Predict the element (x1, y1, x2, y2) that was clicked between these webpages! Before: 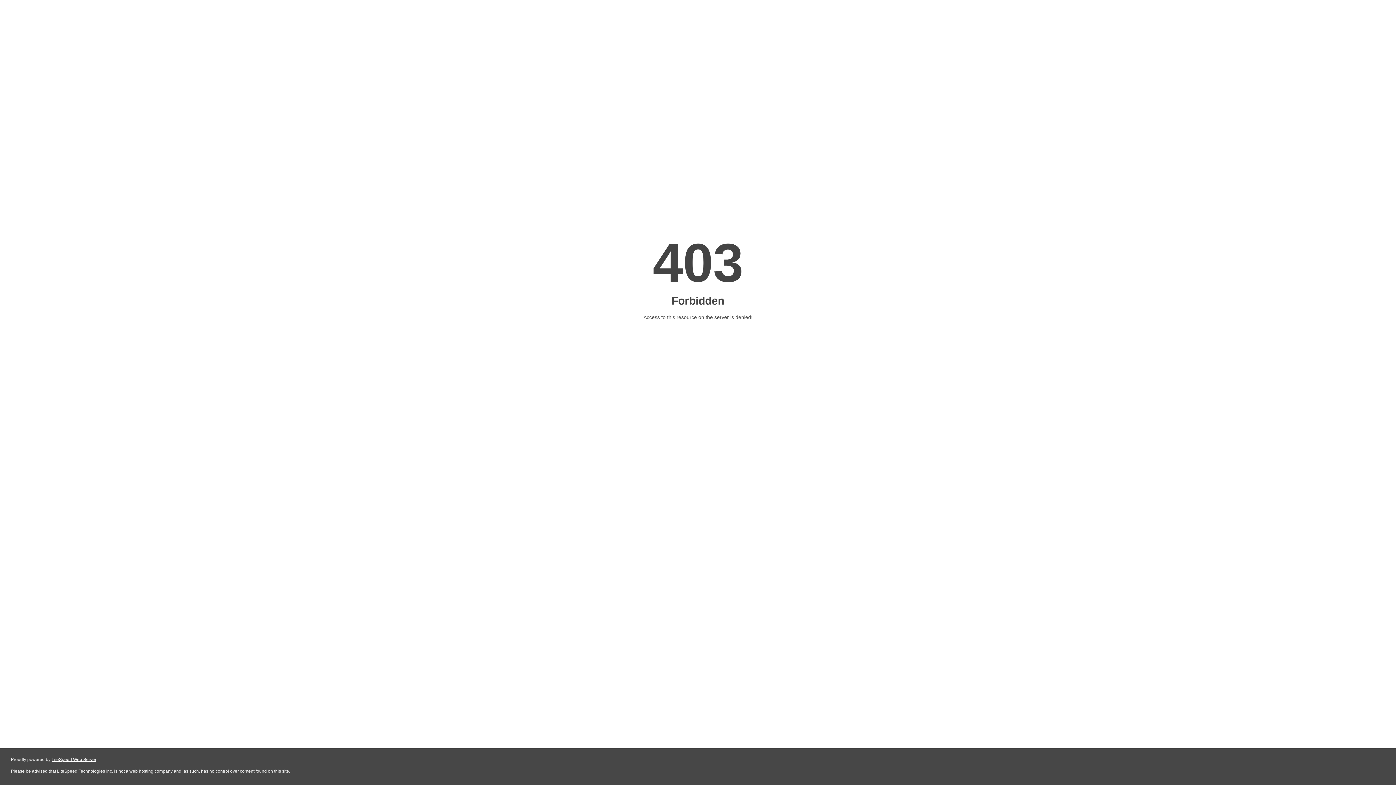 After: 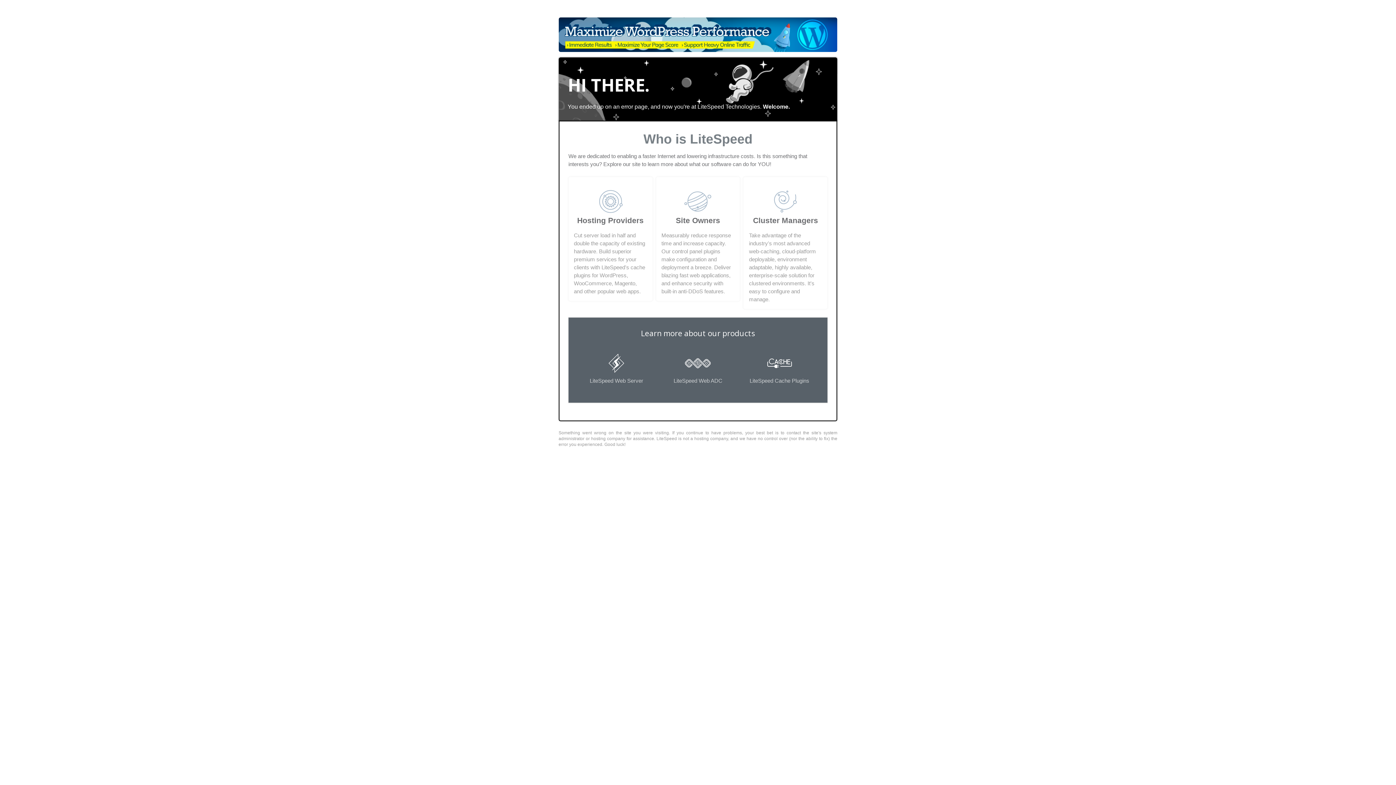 Action: label: LiteSpeed Web Server bbox: (51, 757, 96, 762)